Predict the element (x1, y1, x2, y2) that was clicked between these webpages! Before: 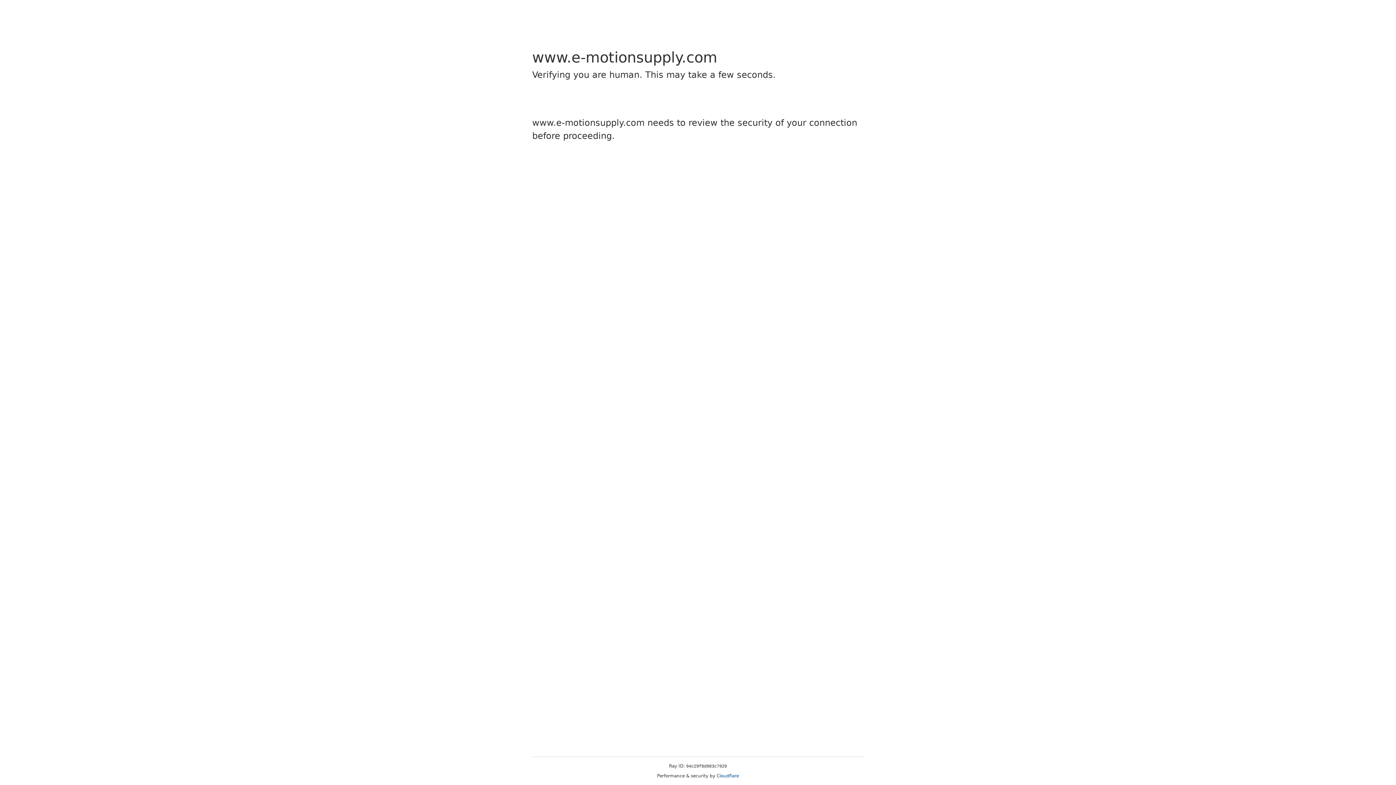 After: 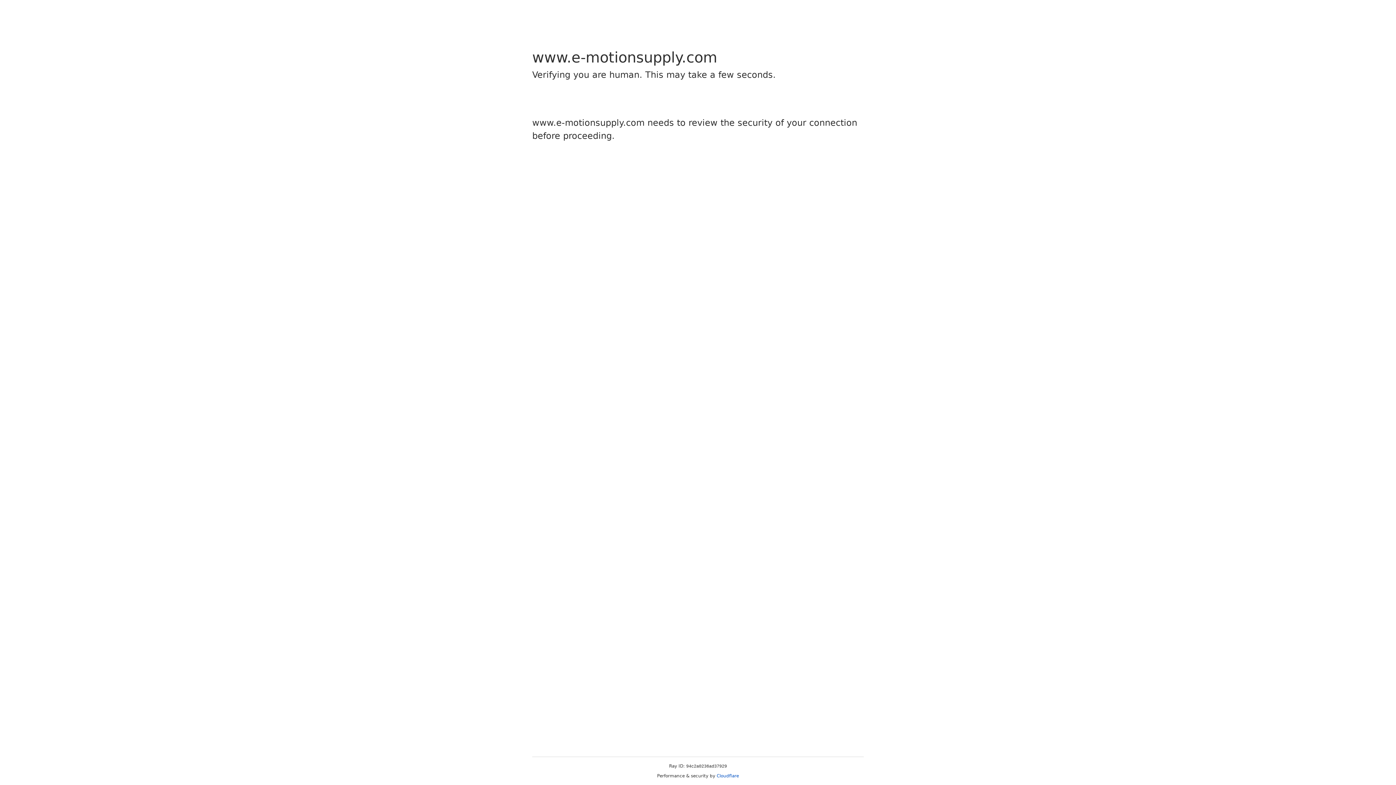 Action: bbox: (716, 773, 739, 778) label: Cloudflare